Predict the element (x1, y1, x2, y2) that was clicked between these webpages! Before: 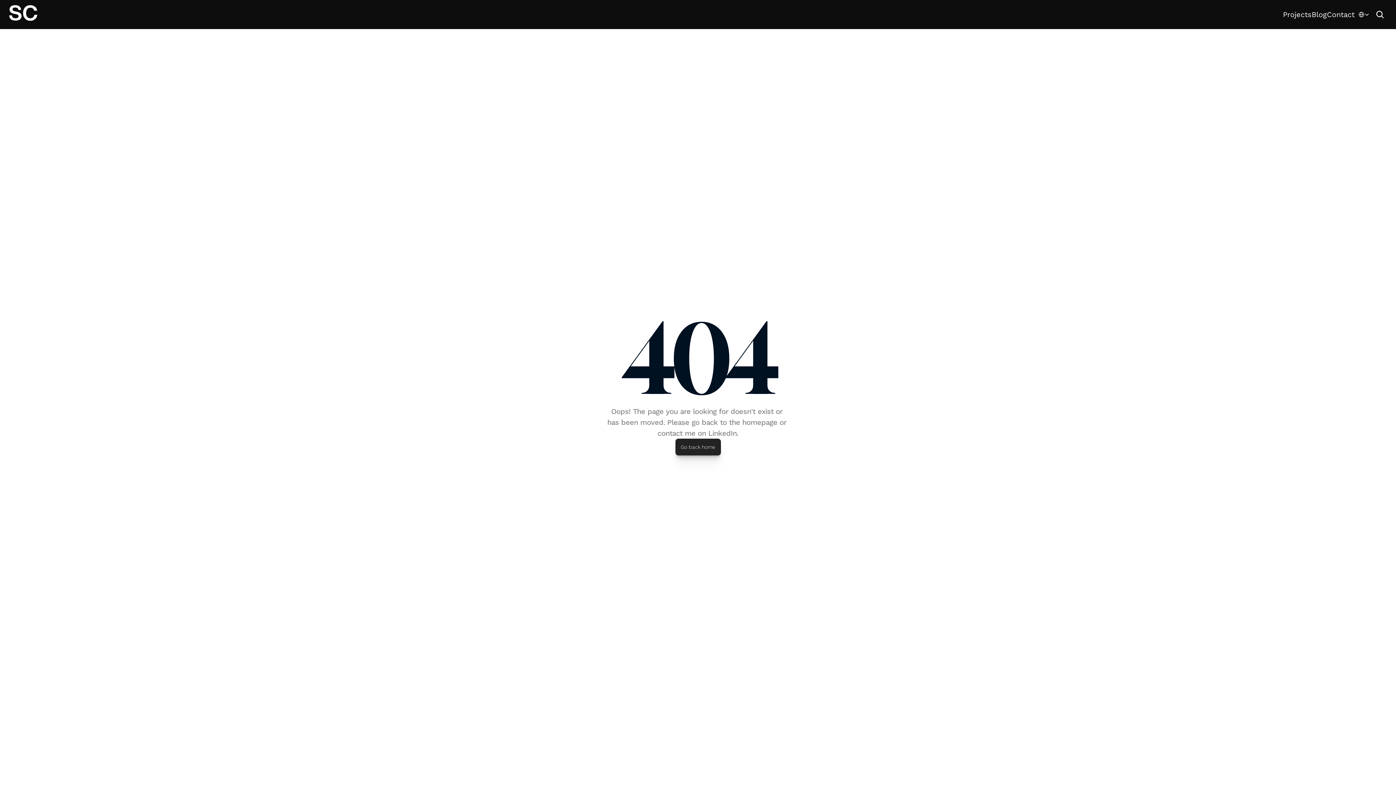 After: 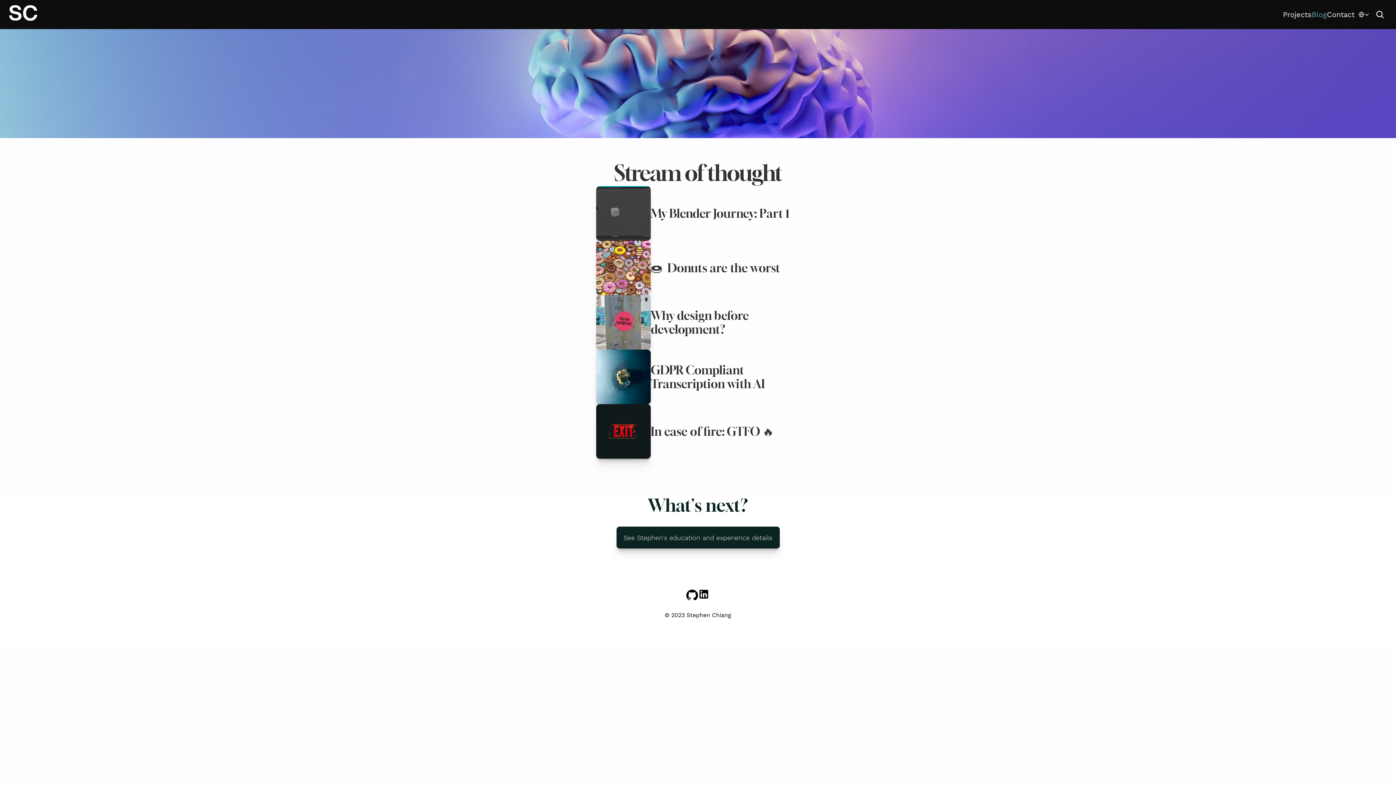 Action: label: Blog bbox: (1312, 10, 1327, 18)